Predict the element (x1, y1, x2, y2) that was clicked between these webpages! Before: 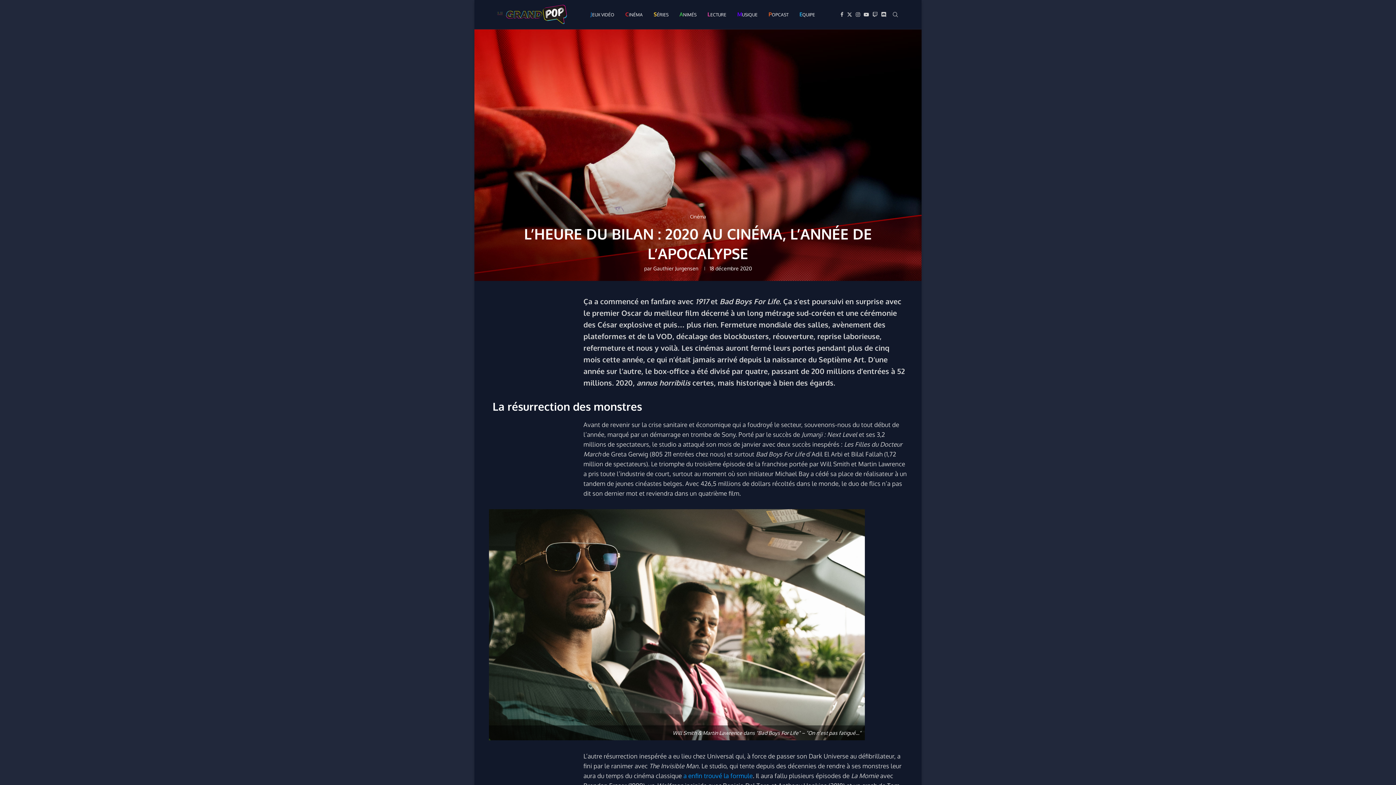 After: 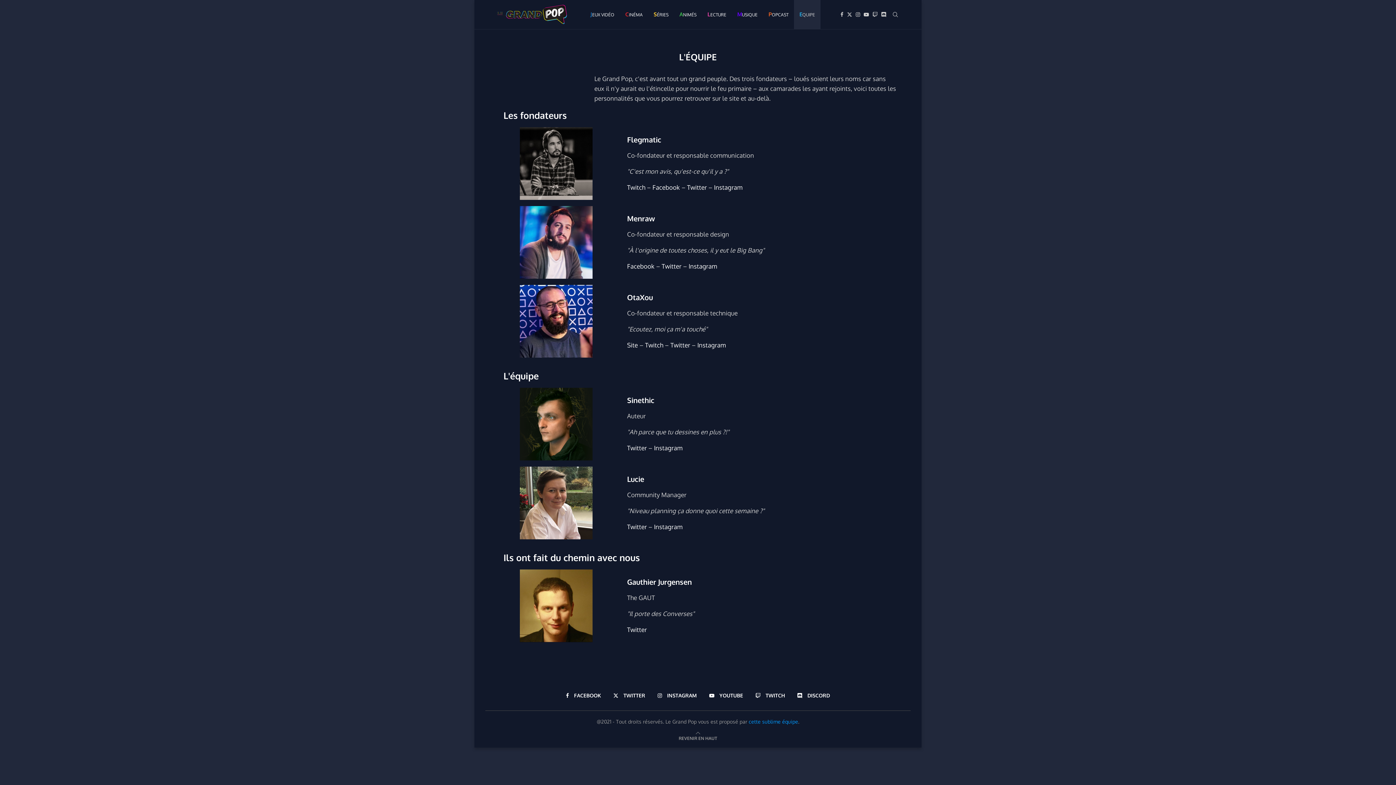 Action: bbox: (794, 0, 820, 29) label: EQUIPE